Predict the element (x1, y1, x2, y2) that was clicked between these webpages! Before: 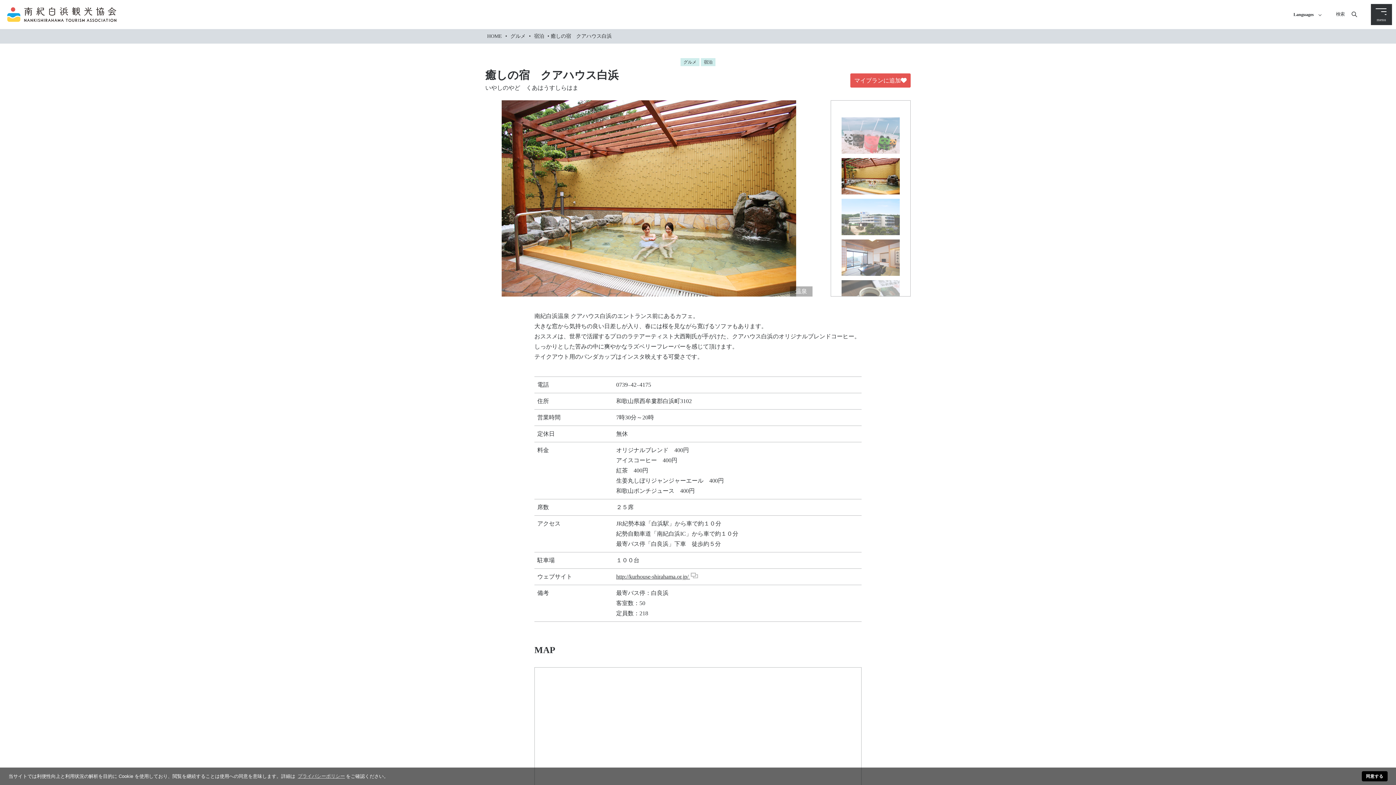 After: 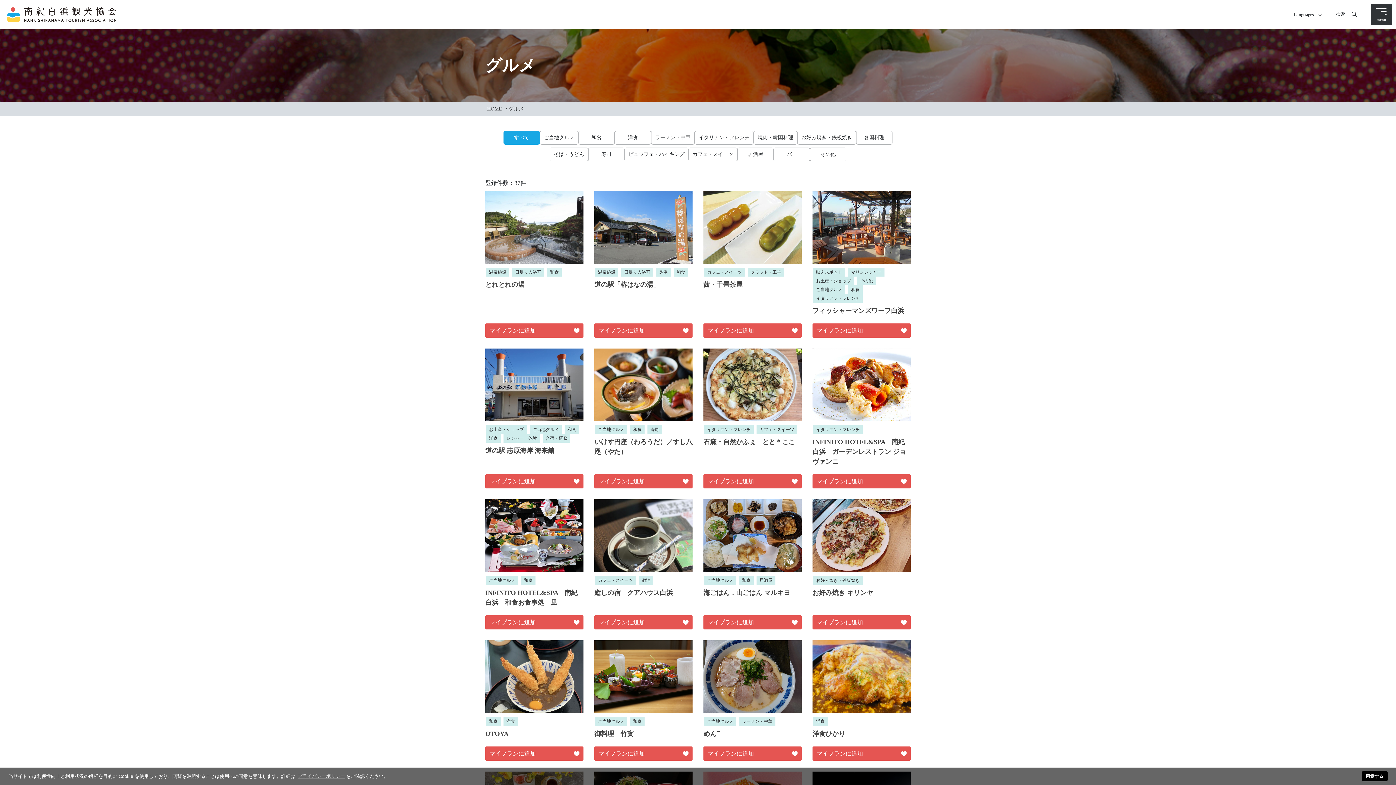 Action: bbox: (508, 32, 527, 39) label: グルメ